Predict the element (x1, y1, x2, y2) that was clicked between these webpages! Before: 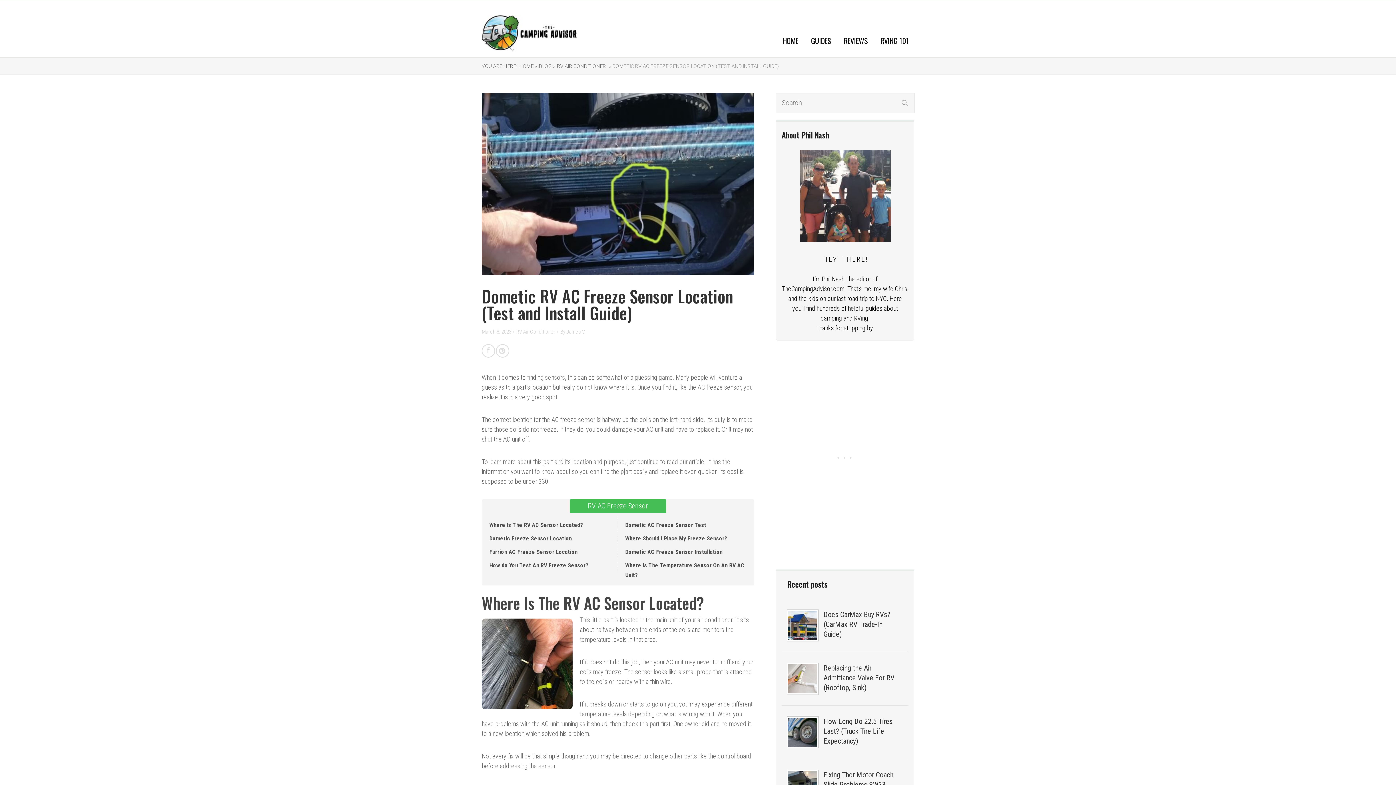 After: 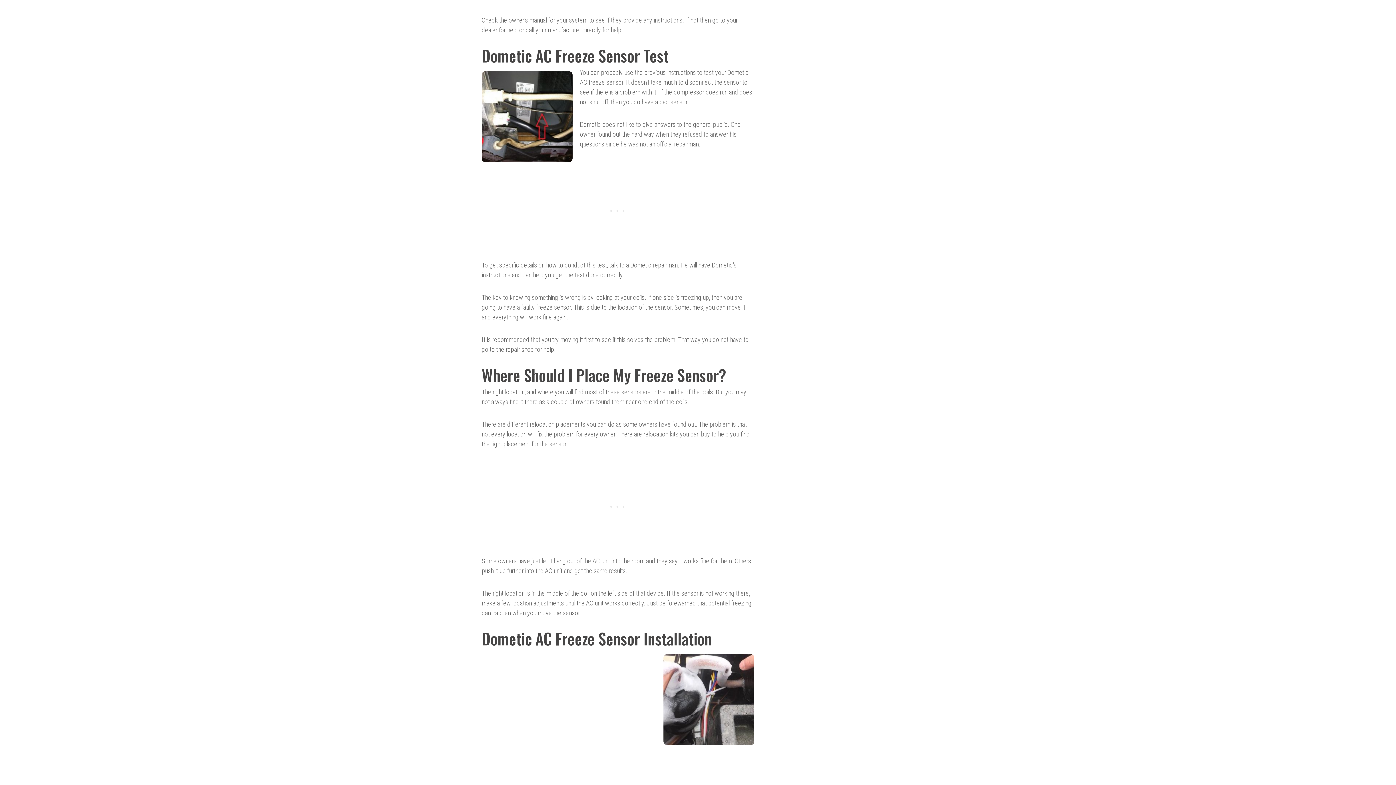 Action: label: Dometic AC Freeze Sensor Test bbox: (625, 521, 706, 528)